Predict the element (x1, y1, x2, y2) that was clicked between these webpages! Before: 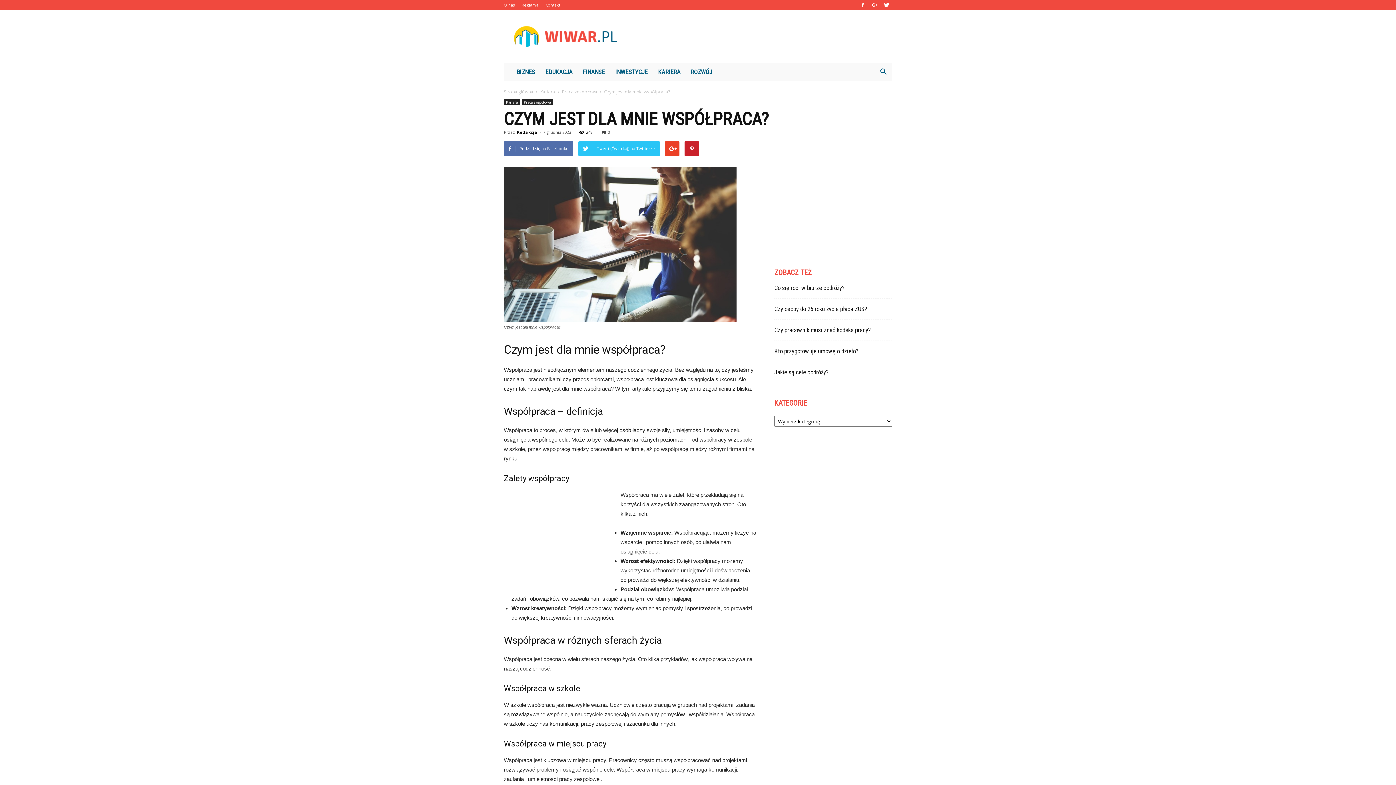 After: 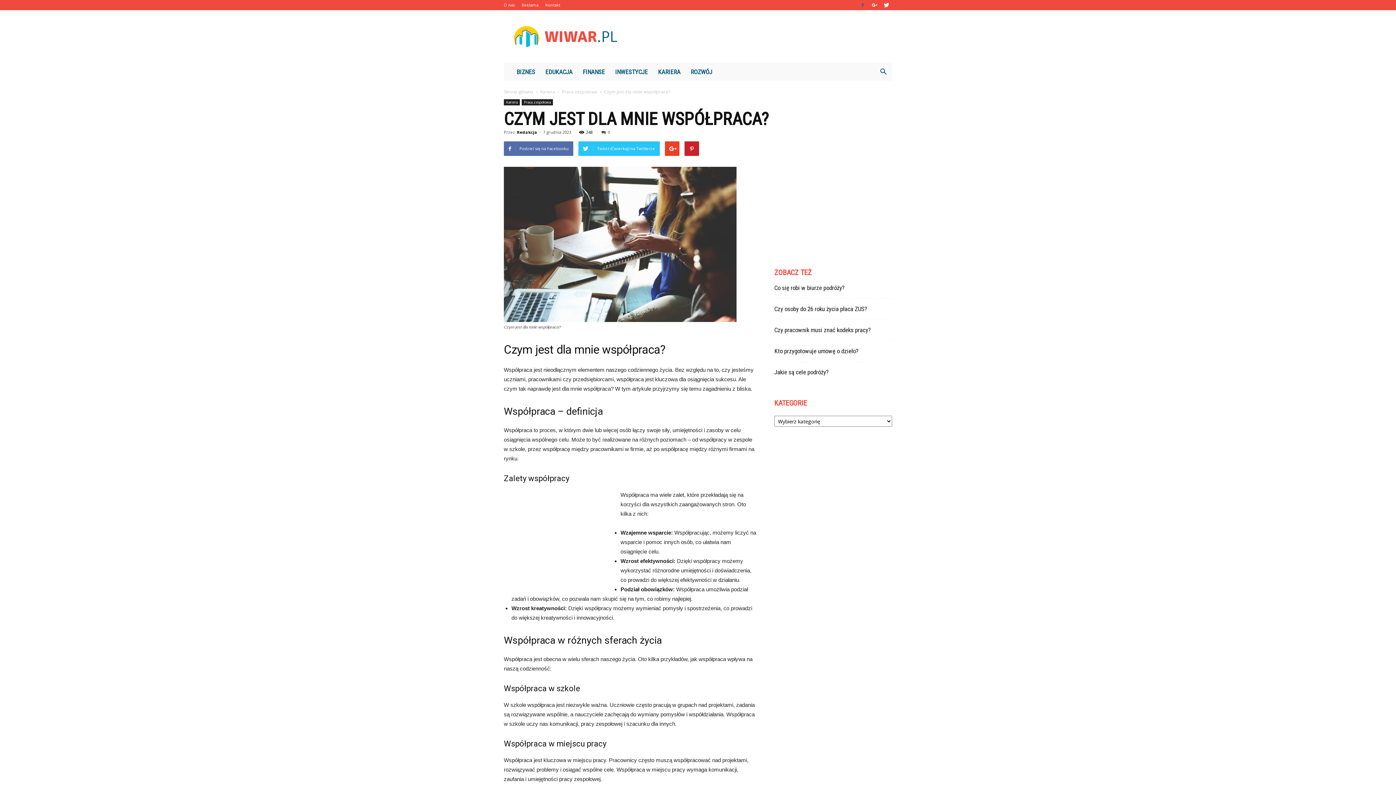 Action: bbox: (857, 0, 868, 10)